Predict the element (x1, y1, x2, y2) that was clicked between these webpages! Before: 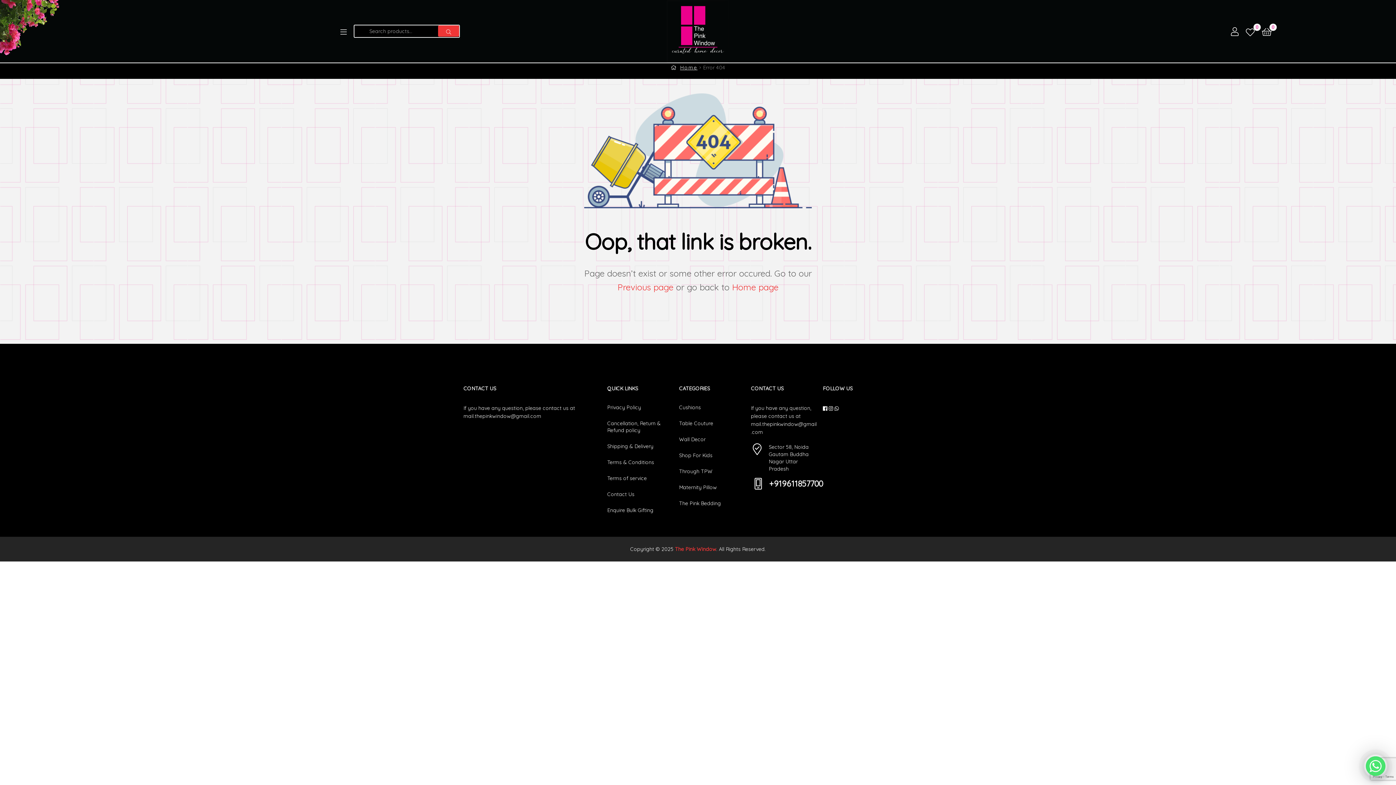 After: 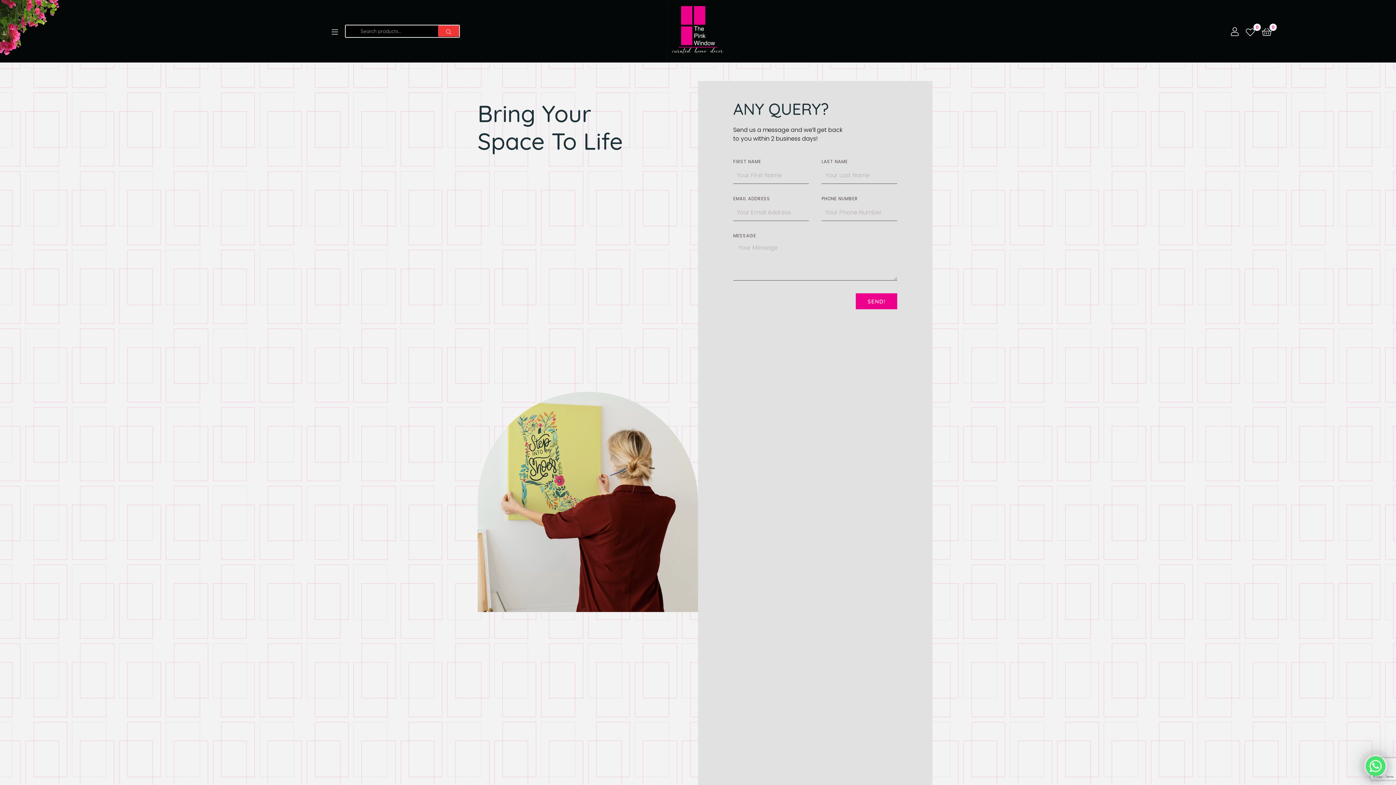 Action: bbox: (607, 491, 634, 497) label: Contact Us